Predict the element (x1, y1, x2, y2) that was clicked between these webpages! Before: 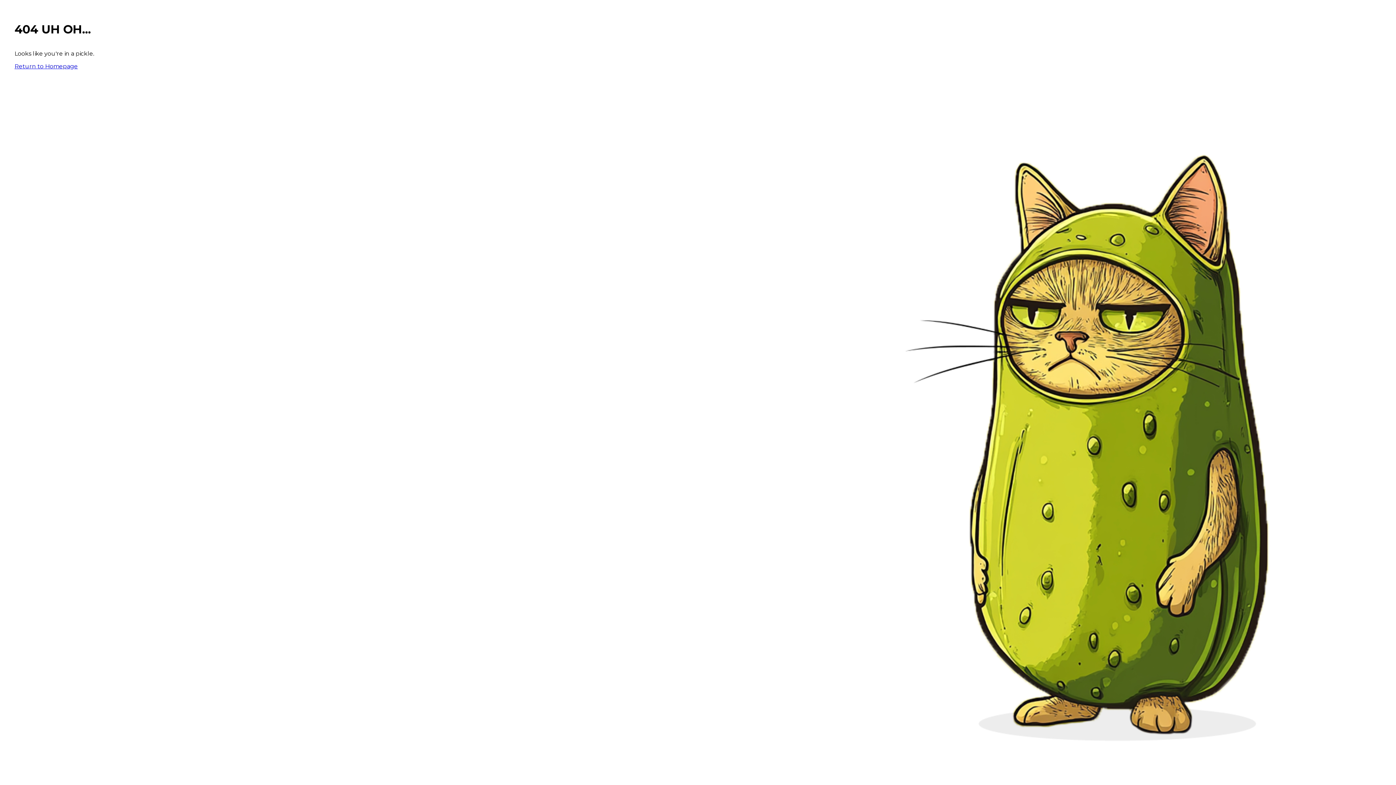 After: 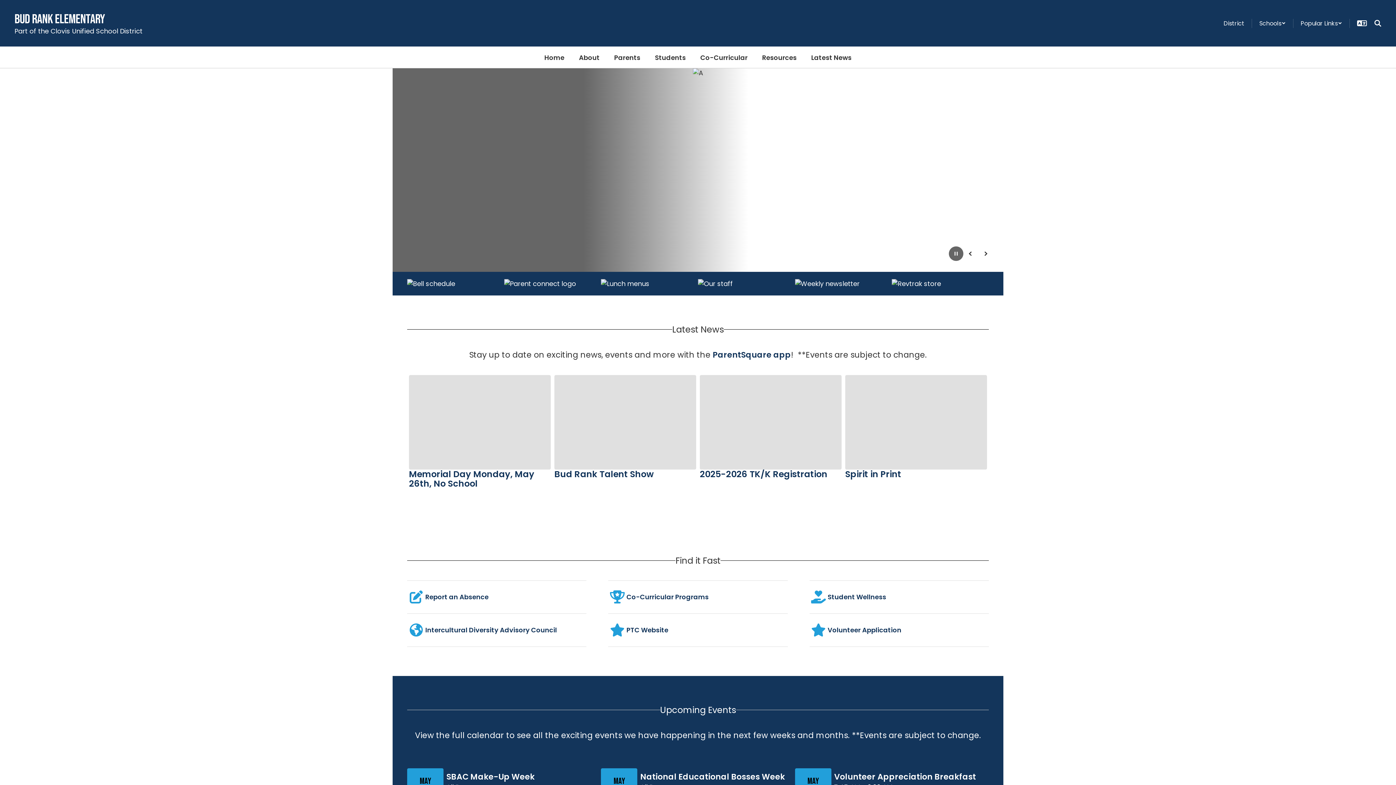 Action: label: Return to Homepage bbox: (14, 62, 77, 69)